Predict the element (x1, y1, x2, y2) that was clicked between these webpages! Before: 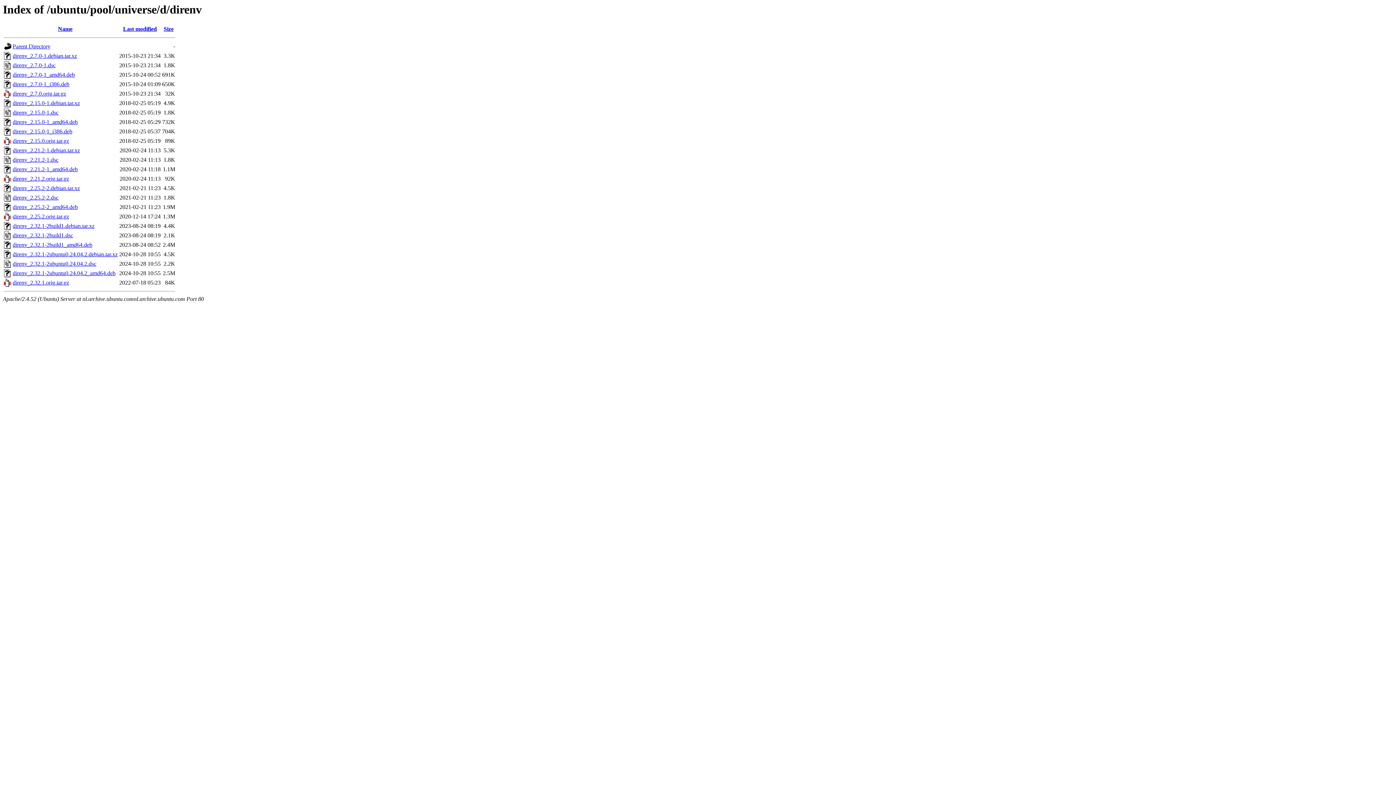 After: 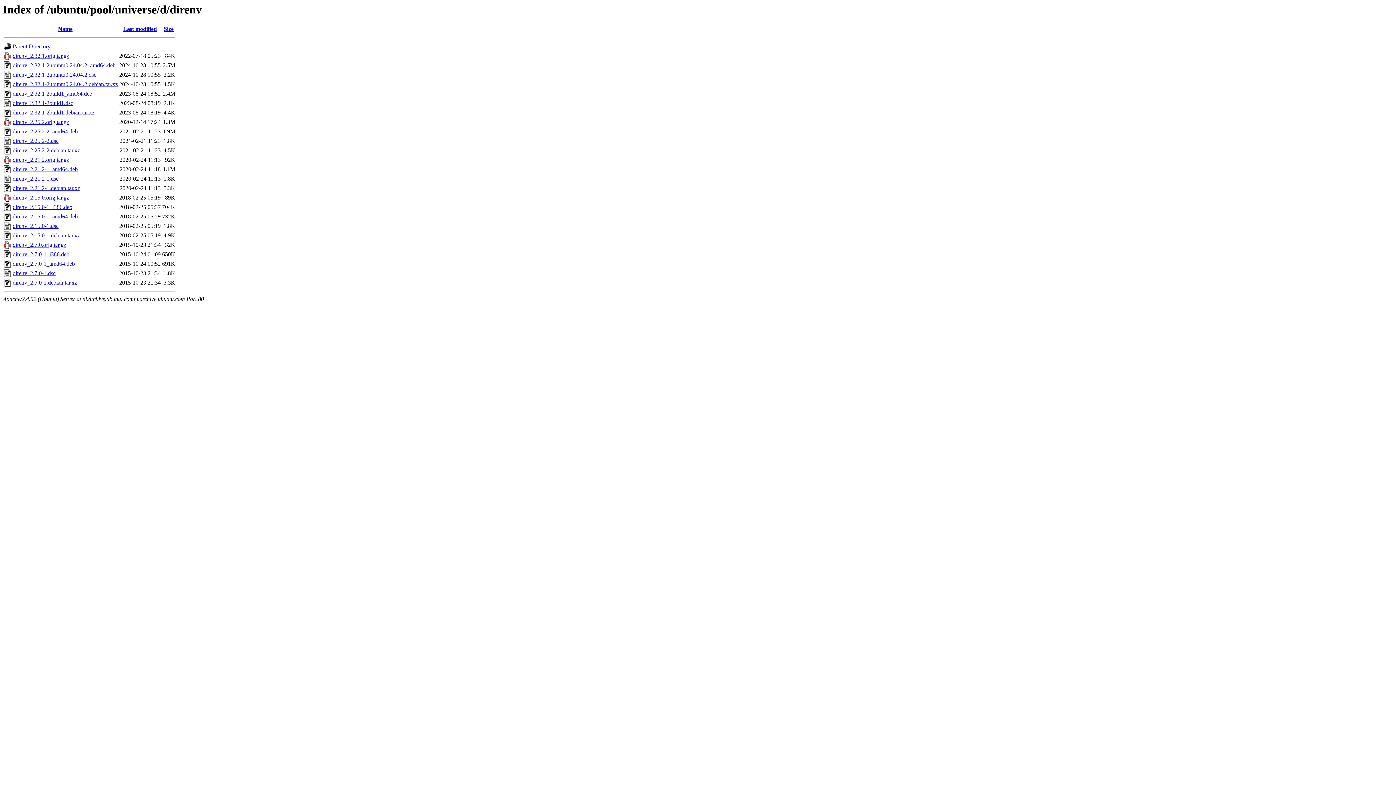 Action: label: Name bbox: (58, 25, 72, 32)